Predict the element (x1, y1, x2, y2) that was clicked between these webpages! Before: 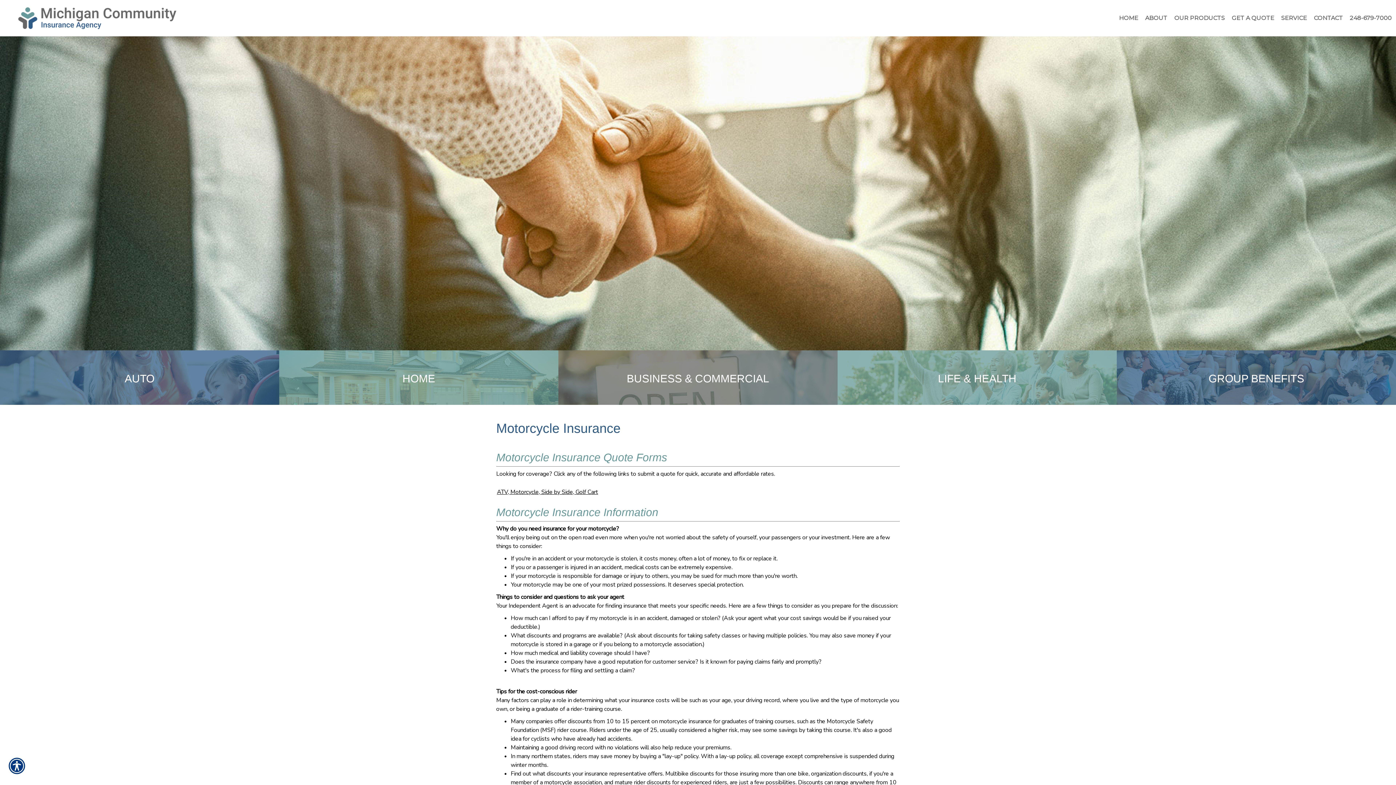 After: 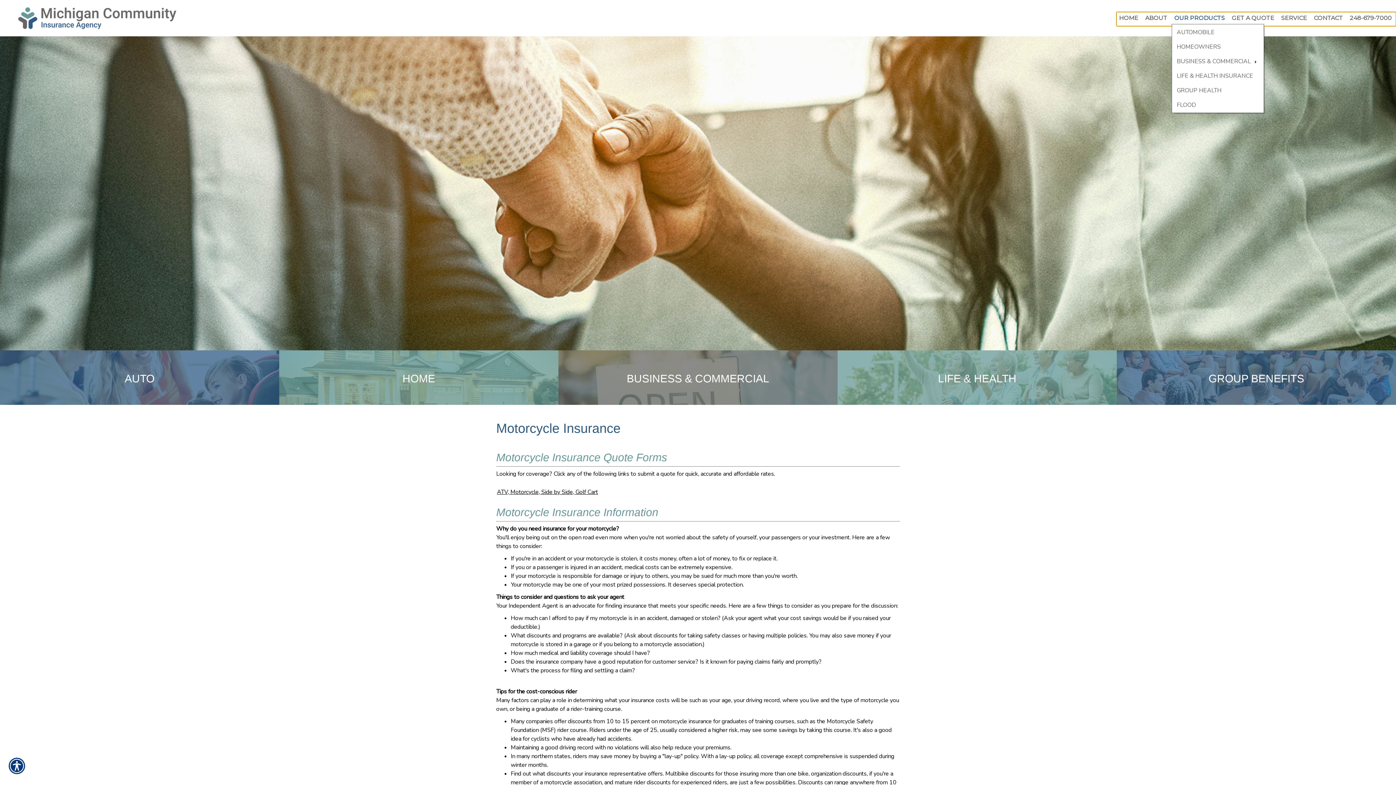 Action: label: OUR PRODUCTS bbox: (1172, 12, 1227, 24)